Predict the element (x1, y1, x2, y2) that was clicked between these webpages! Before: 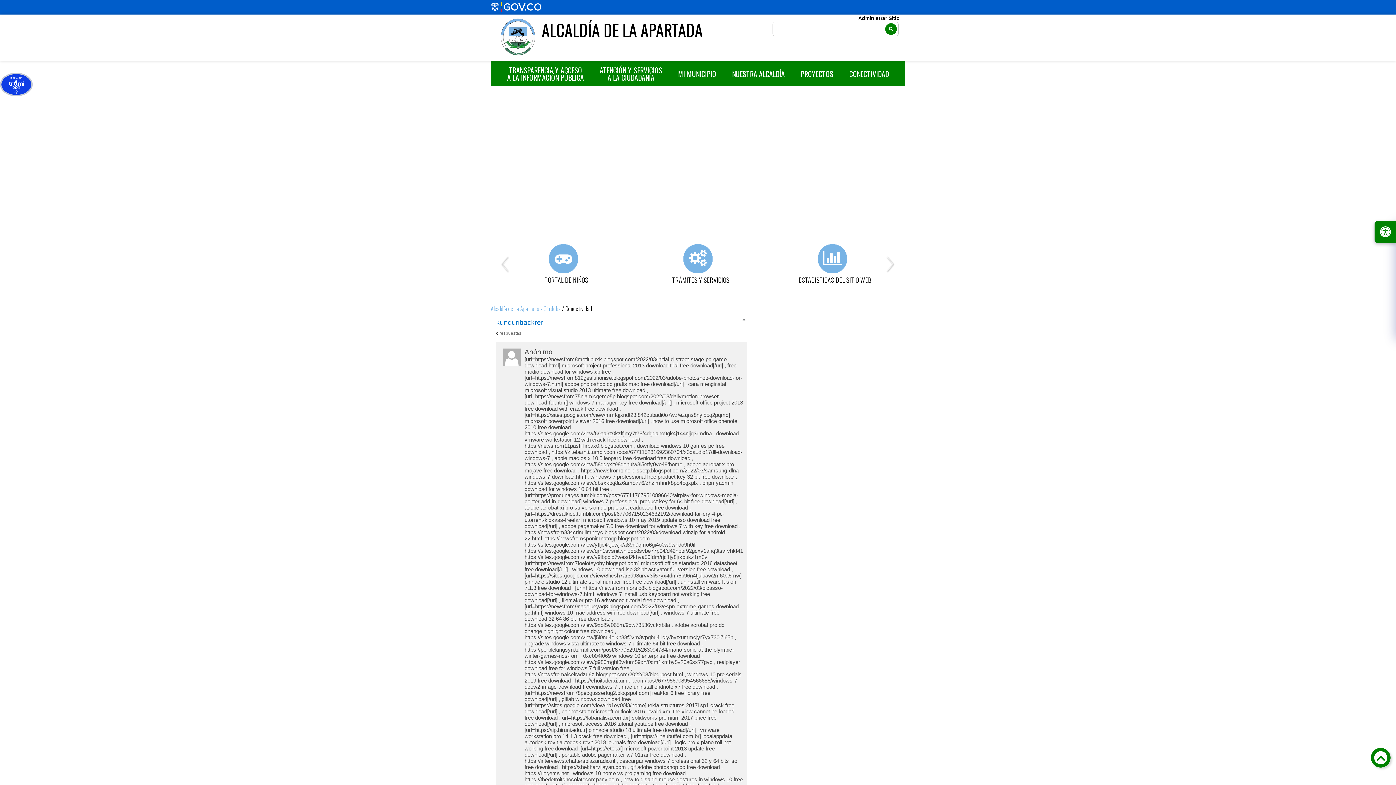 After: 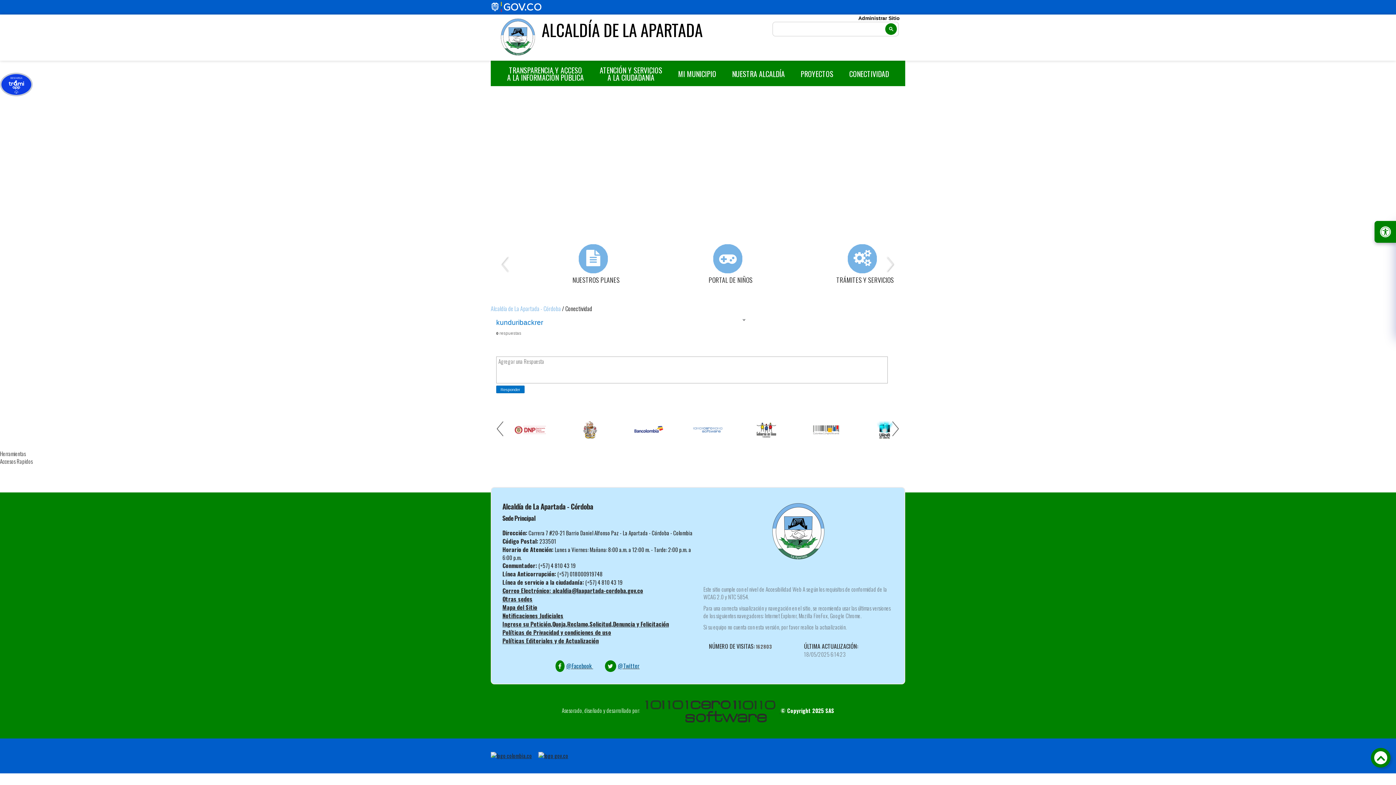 Action: bbox: (741, 317, 747, 323) label: enlace